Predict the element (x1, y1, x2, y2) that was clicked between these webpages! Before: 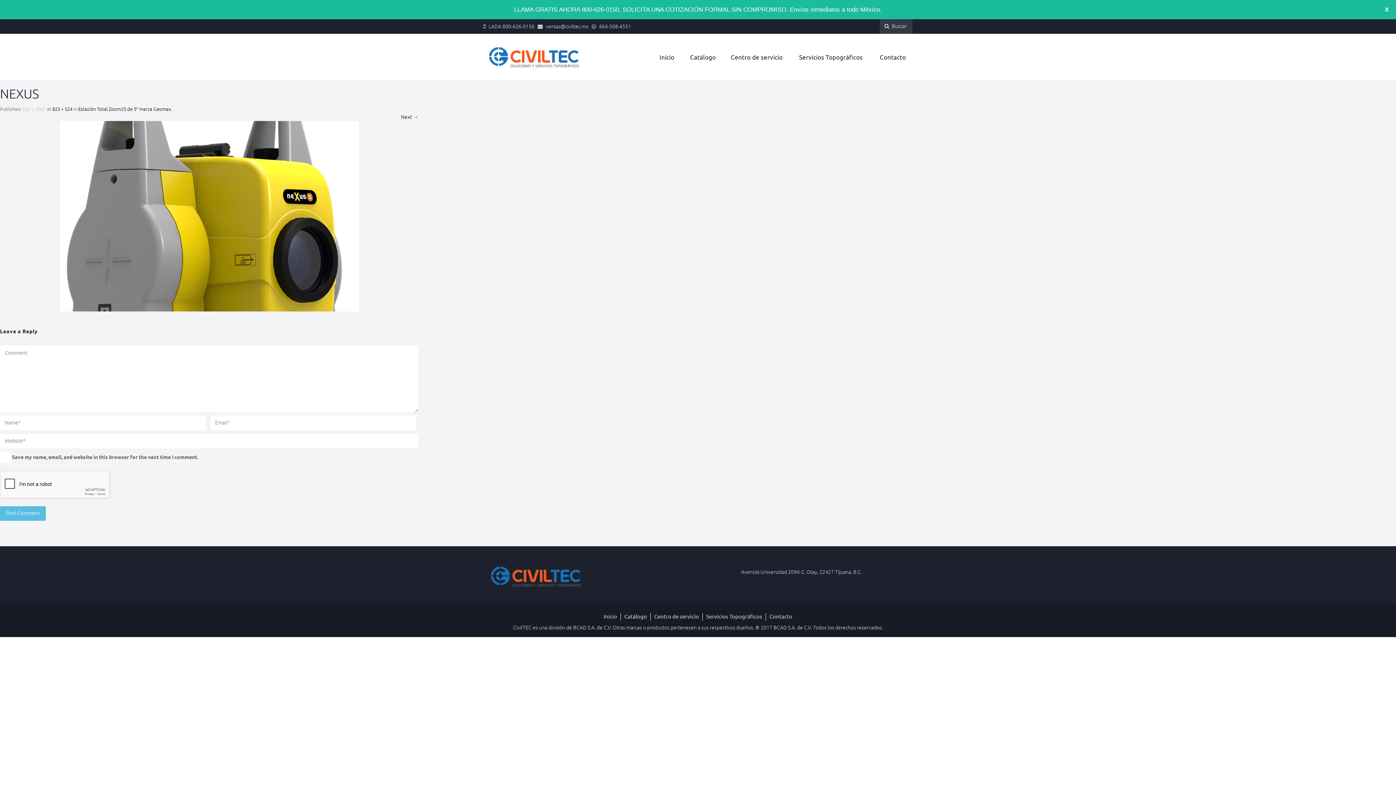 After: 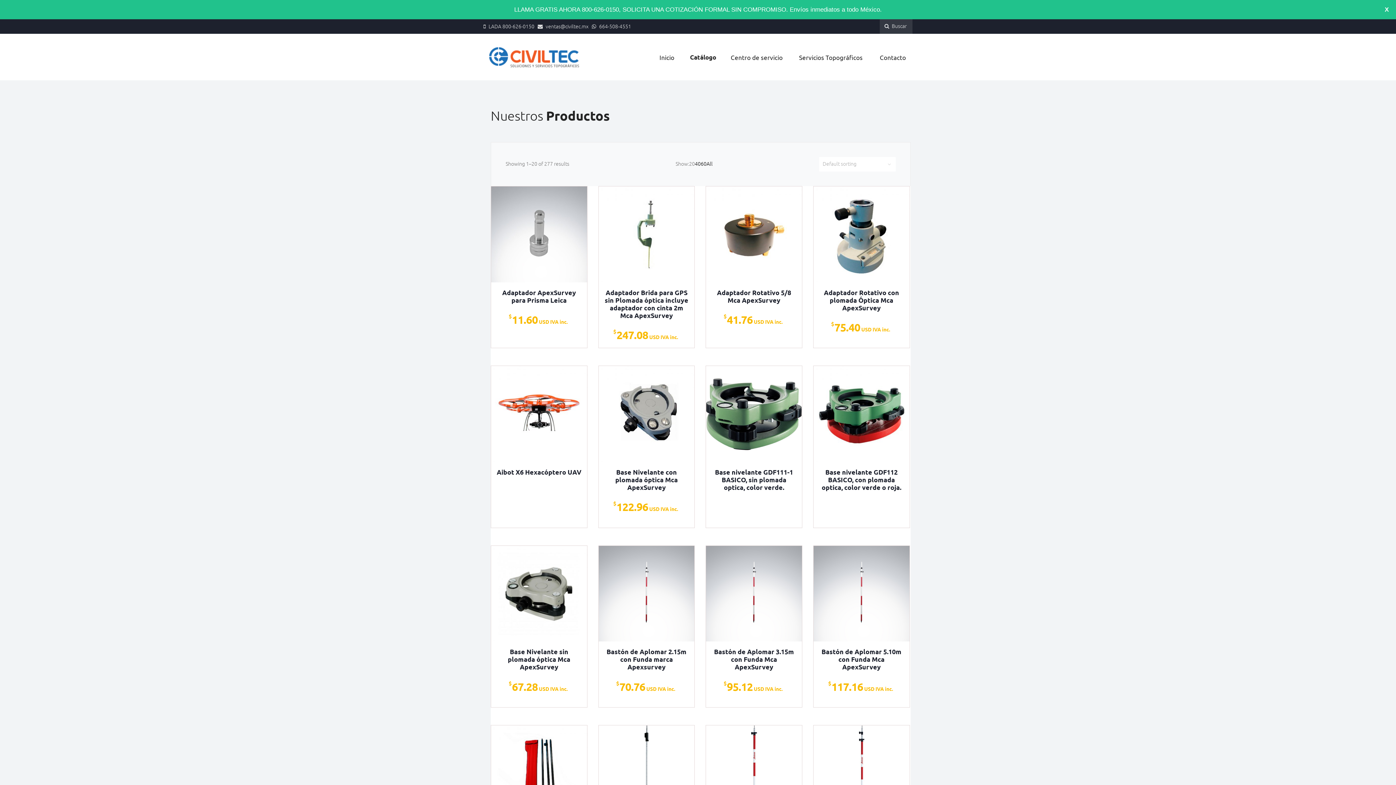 Action: label: Catálogo bbox: (624, 613, 647, 620)